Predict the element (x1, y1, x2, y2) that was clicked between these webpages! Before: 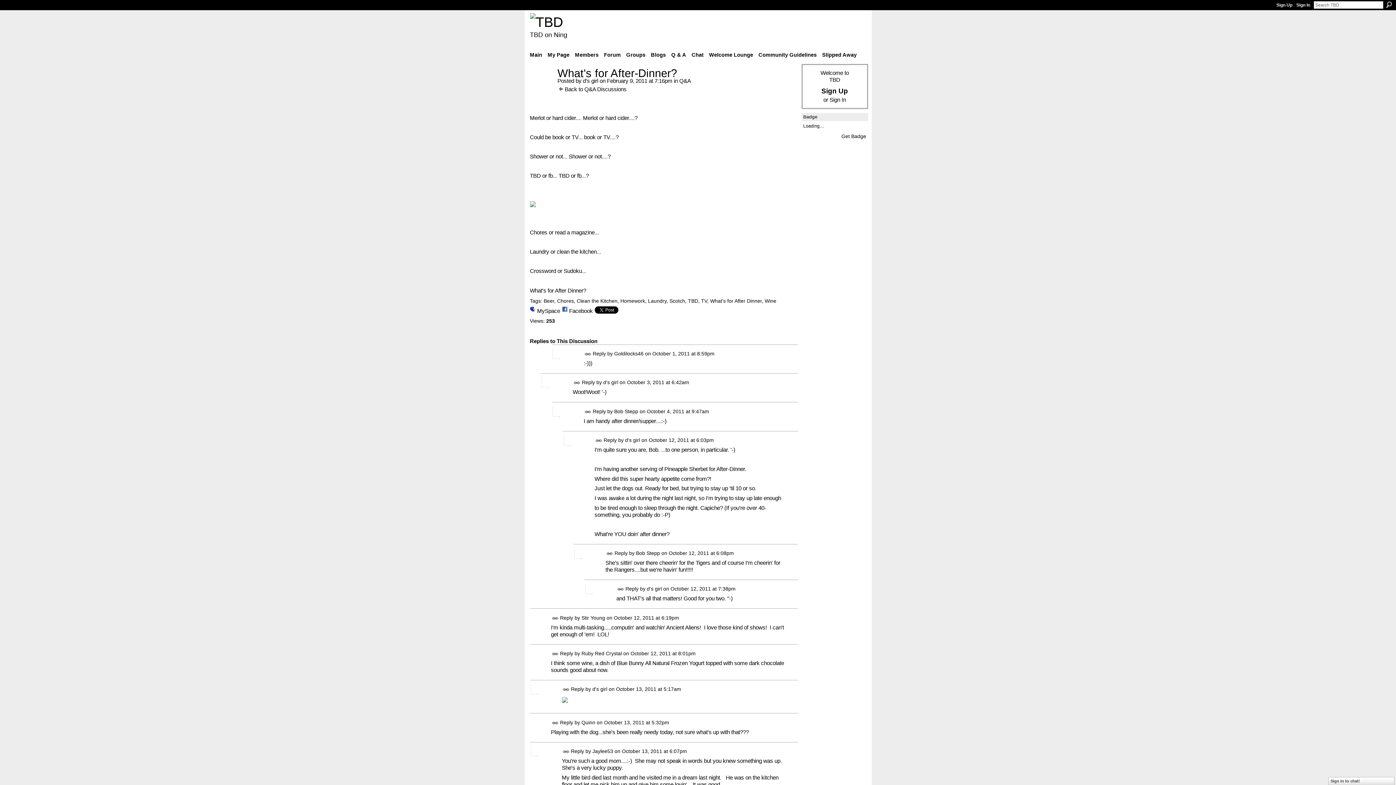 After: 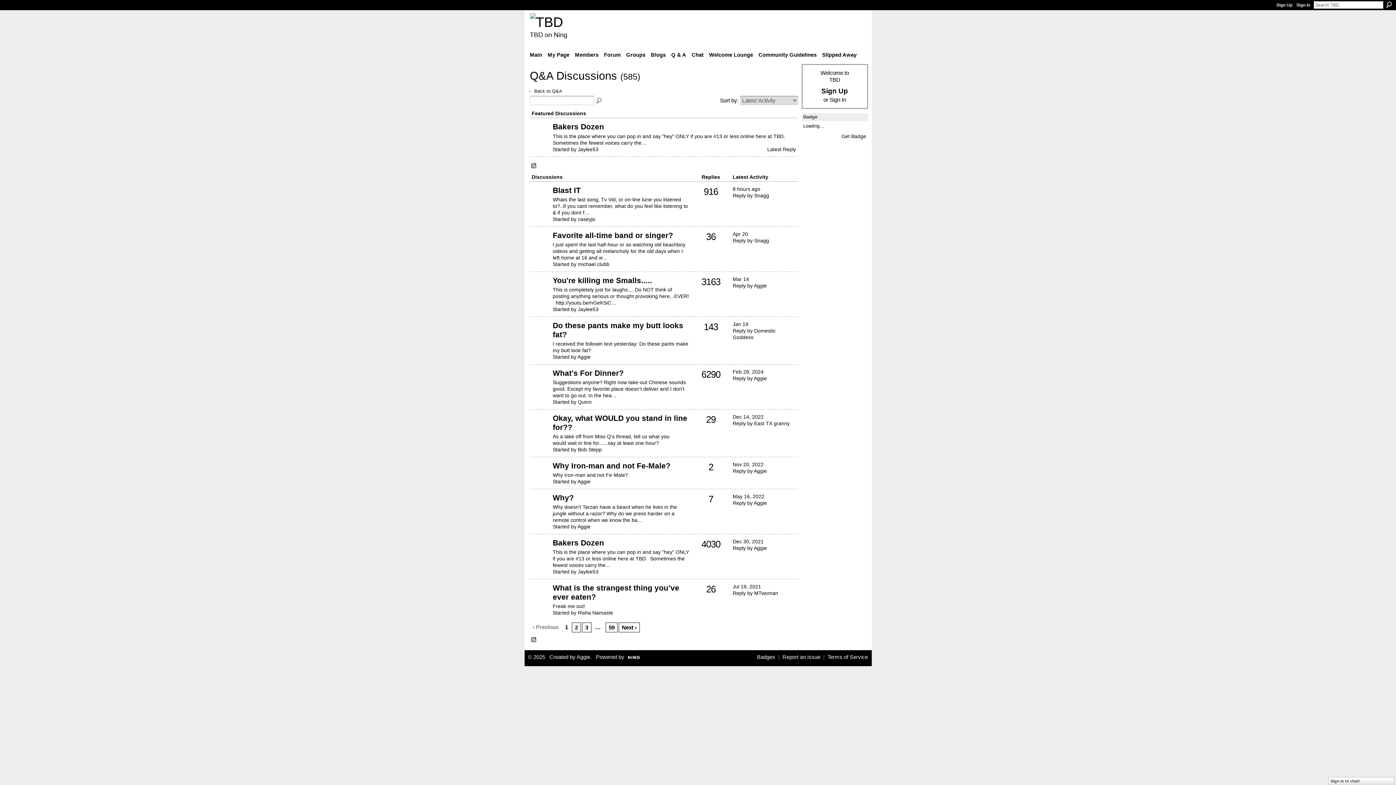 Action: bbox: (557, 86, 626, 92) label: Back to Q&A Discussions